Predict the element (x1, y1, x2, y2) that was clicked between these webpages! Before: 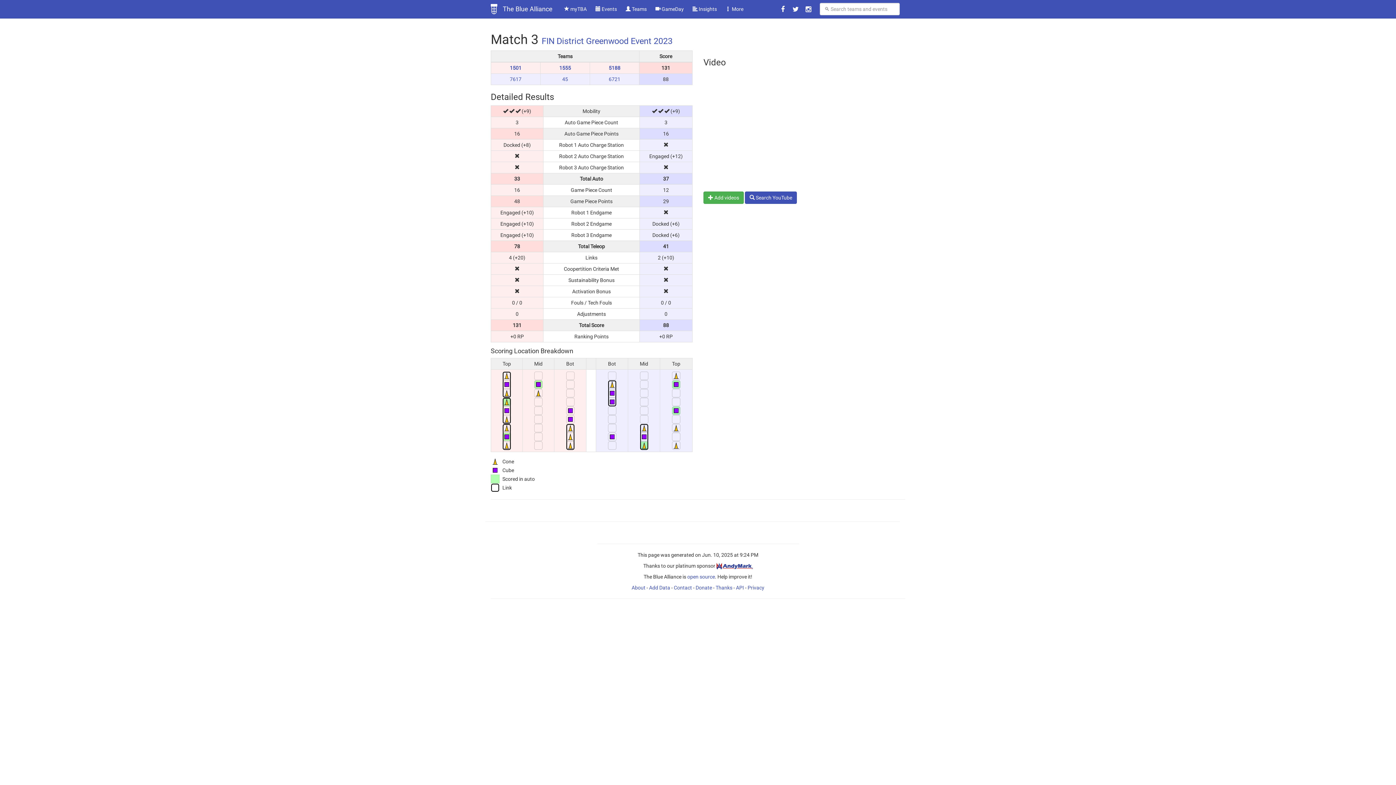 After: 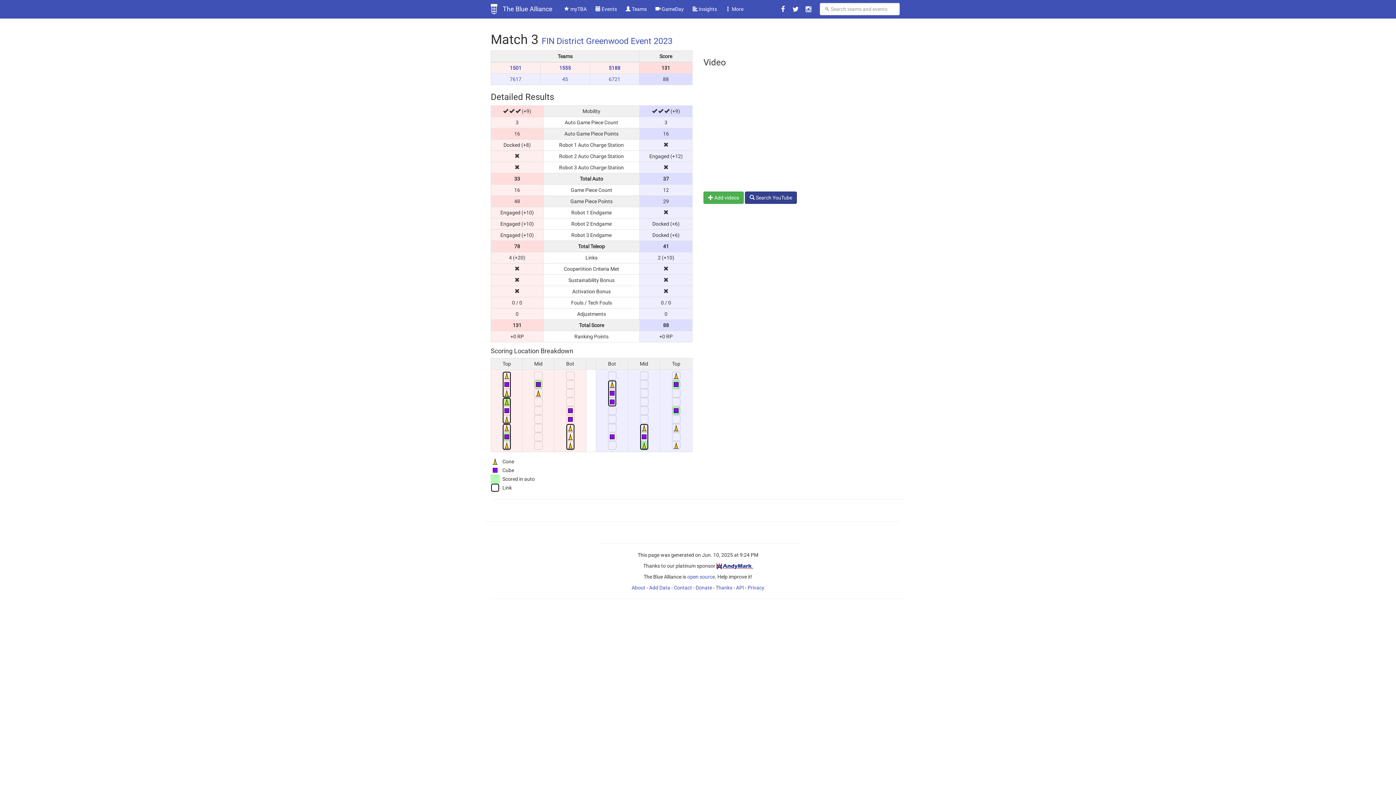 Action: label:  Search YouTube bbox: (745, 191, 797, 204)